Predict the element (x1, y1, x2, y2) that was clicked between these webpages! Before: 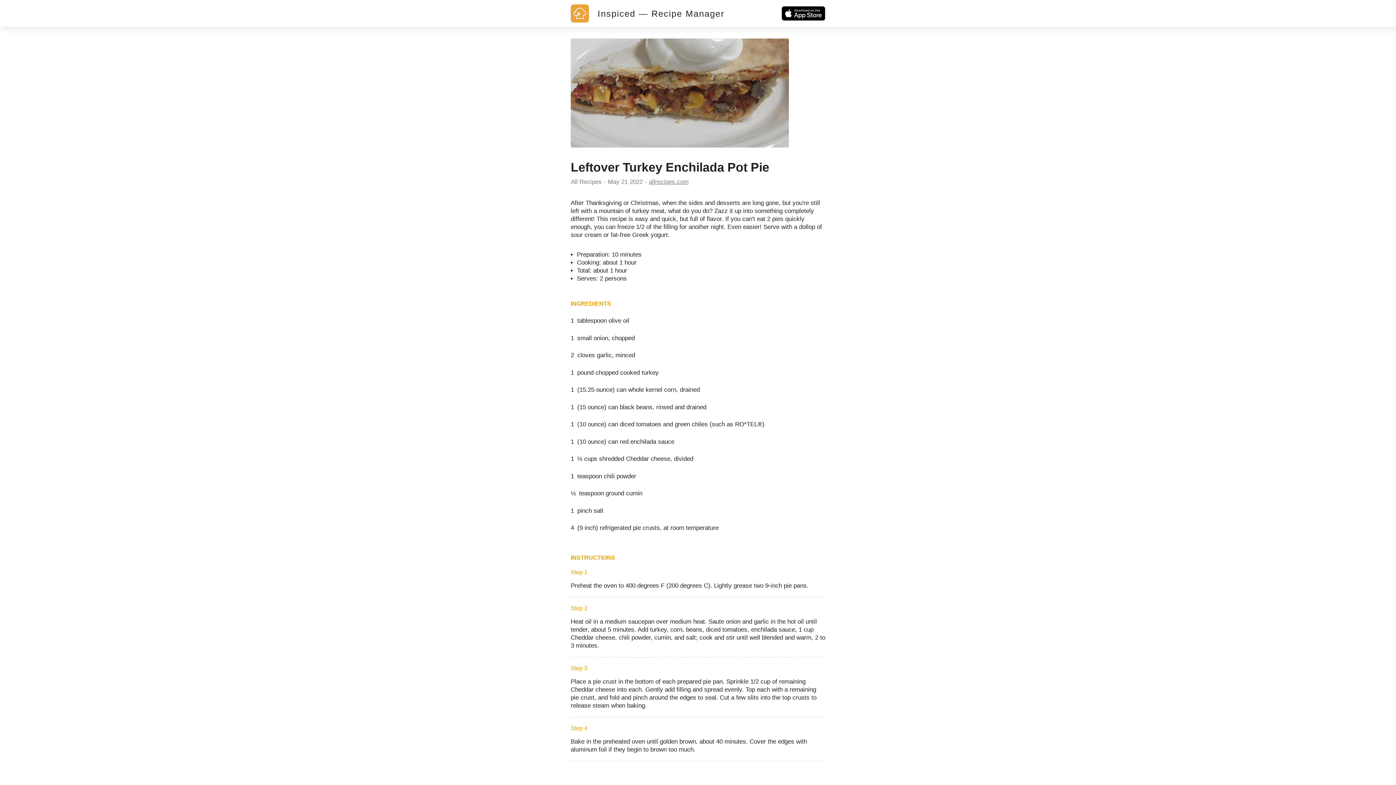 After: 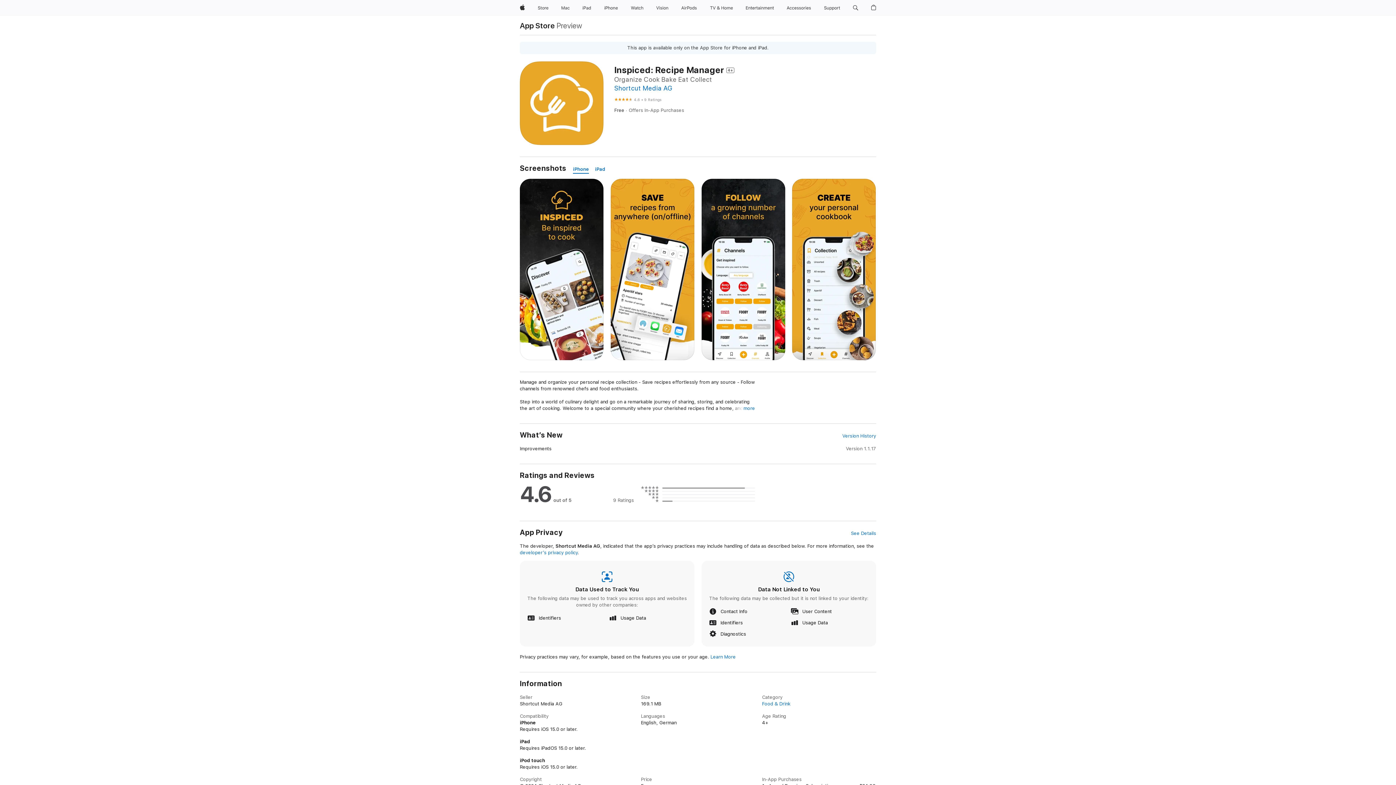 Action: bbox: (781, 9, 825, 16)